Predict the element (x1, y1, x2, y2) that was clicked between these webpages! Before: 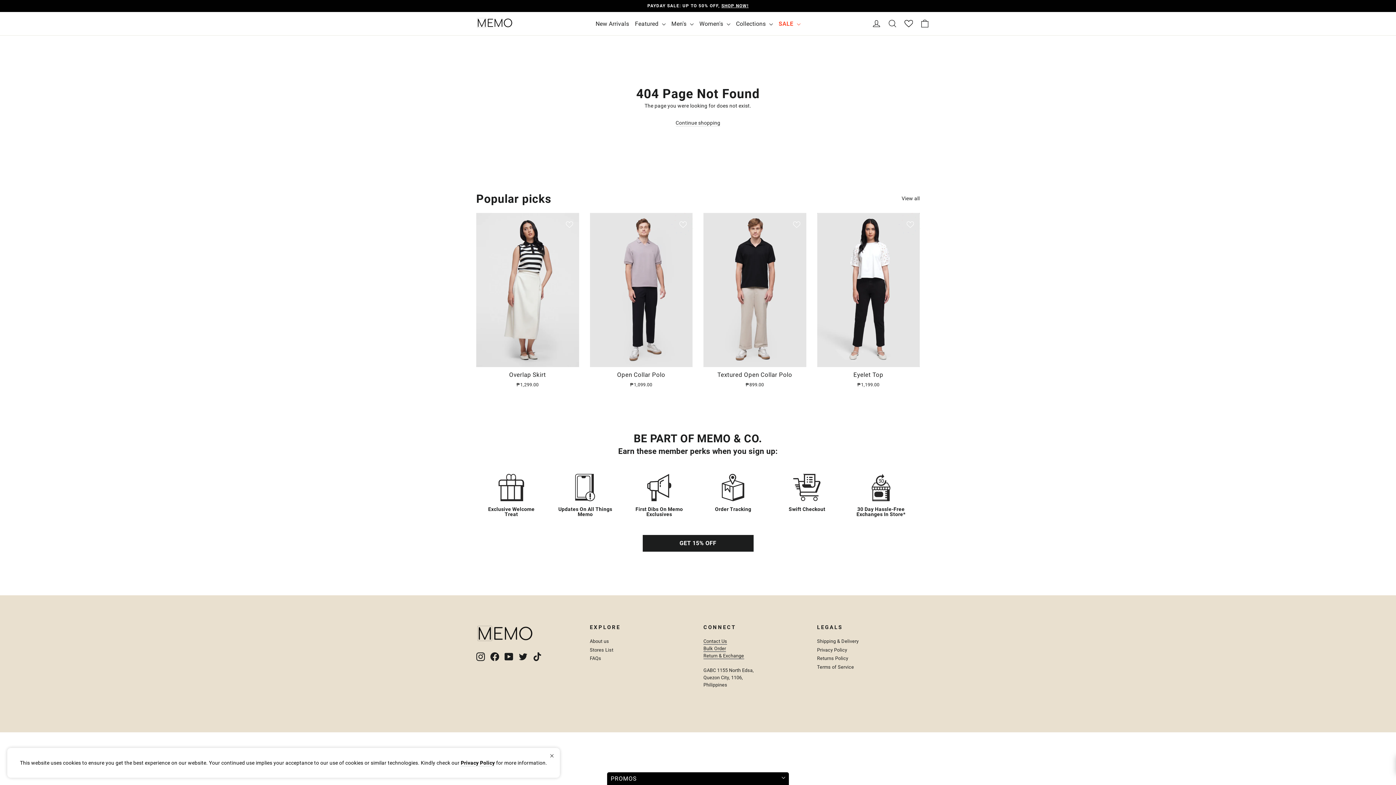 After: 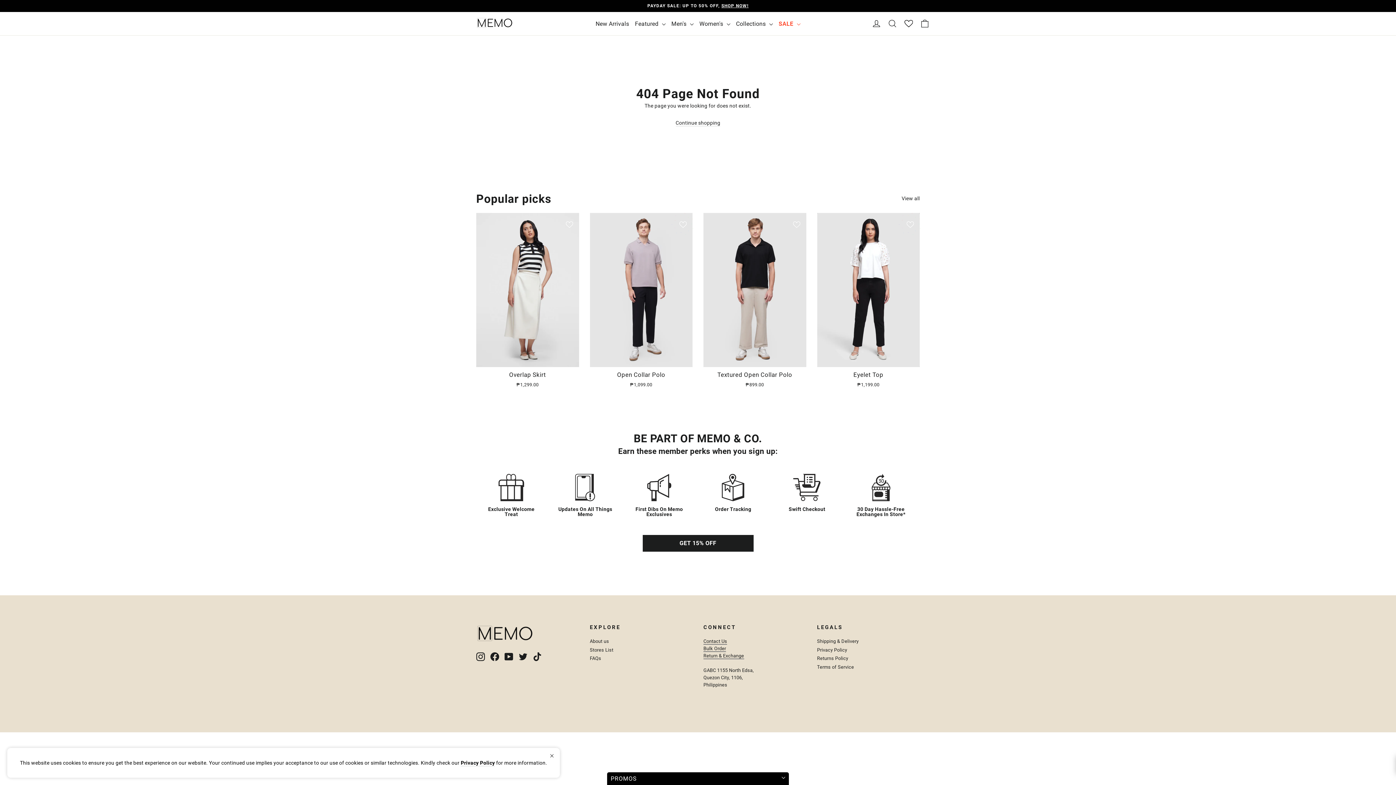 Action: bbox: (504, 652, 513, 661) label: YouTube